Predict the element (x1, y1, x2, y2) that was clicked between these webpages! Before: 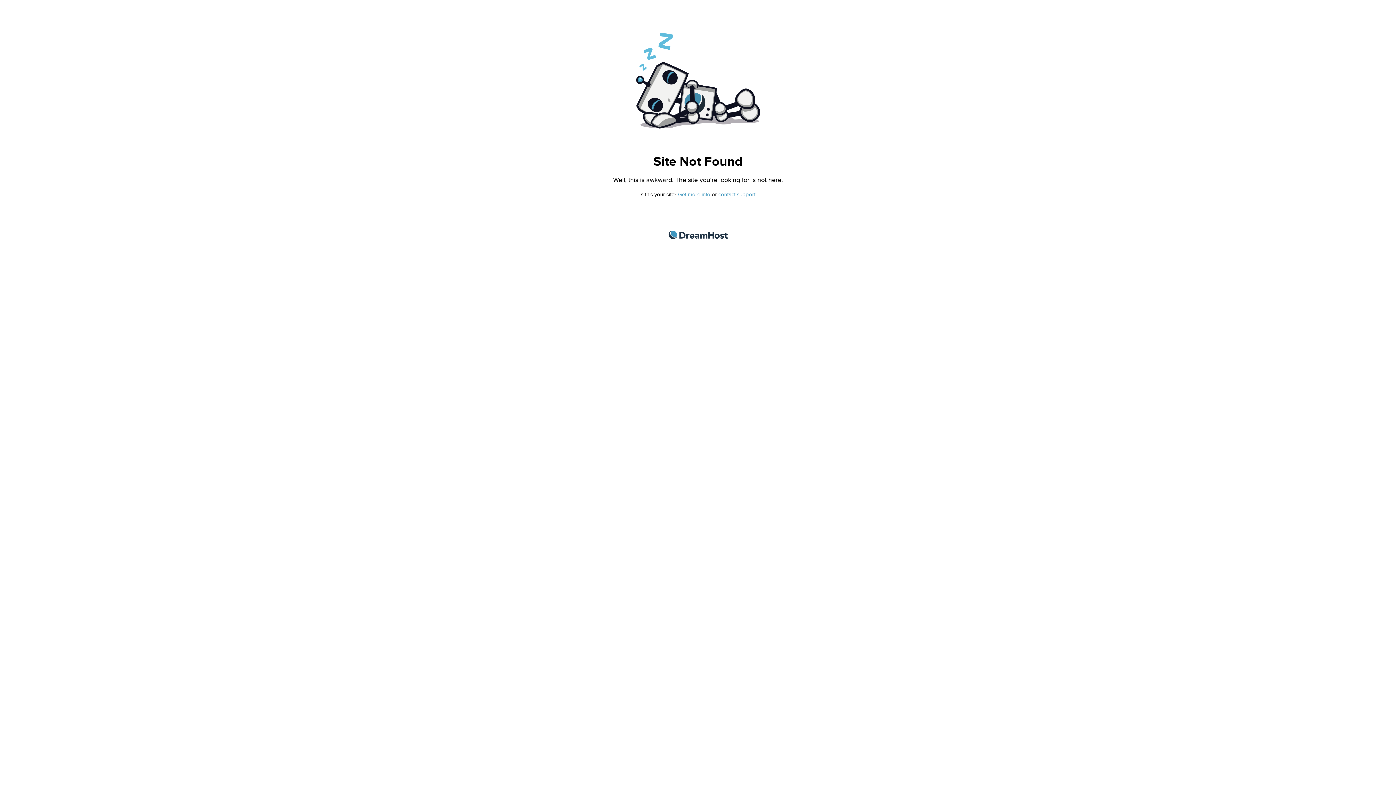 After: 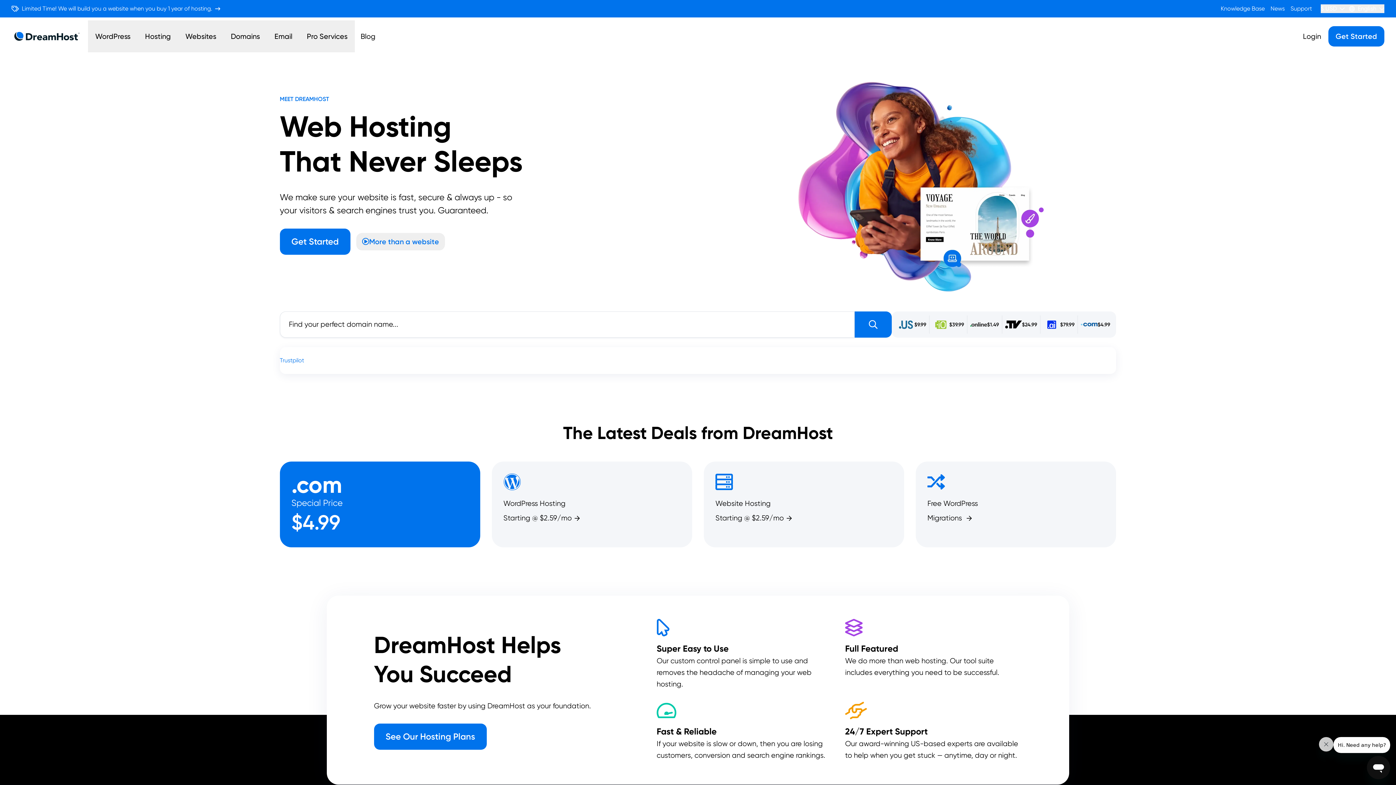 Action: bbox: (668, 230, 727, 239) label: DreamHost